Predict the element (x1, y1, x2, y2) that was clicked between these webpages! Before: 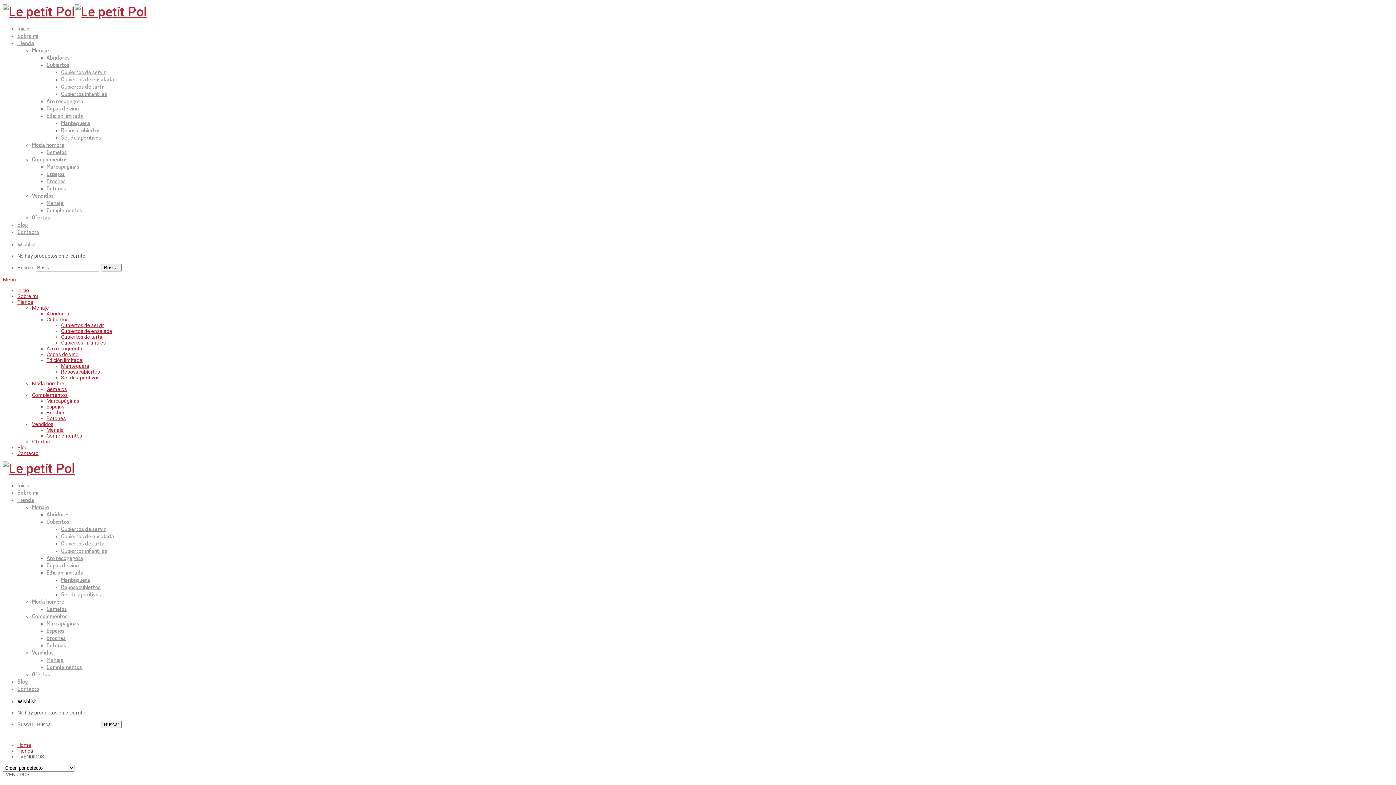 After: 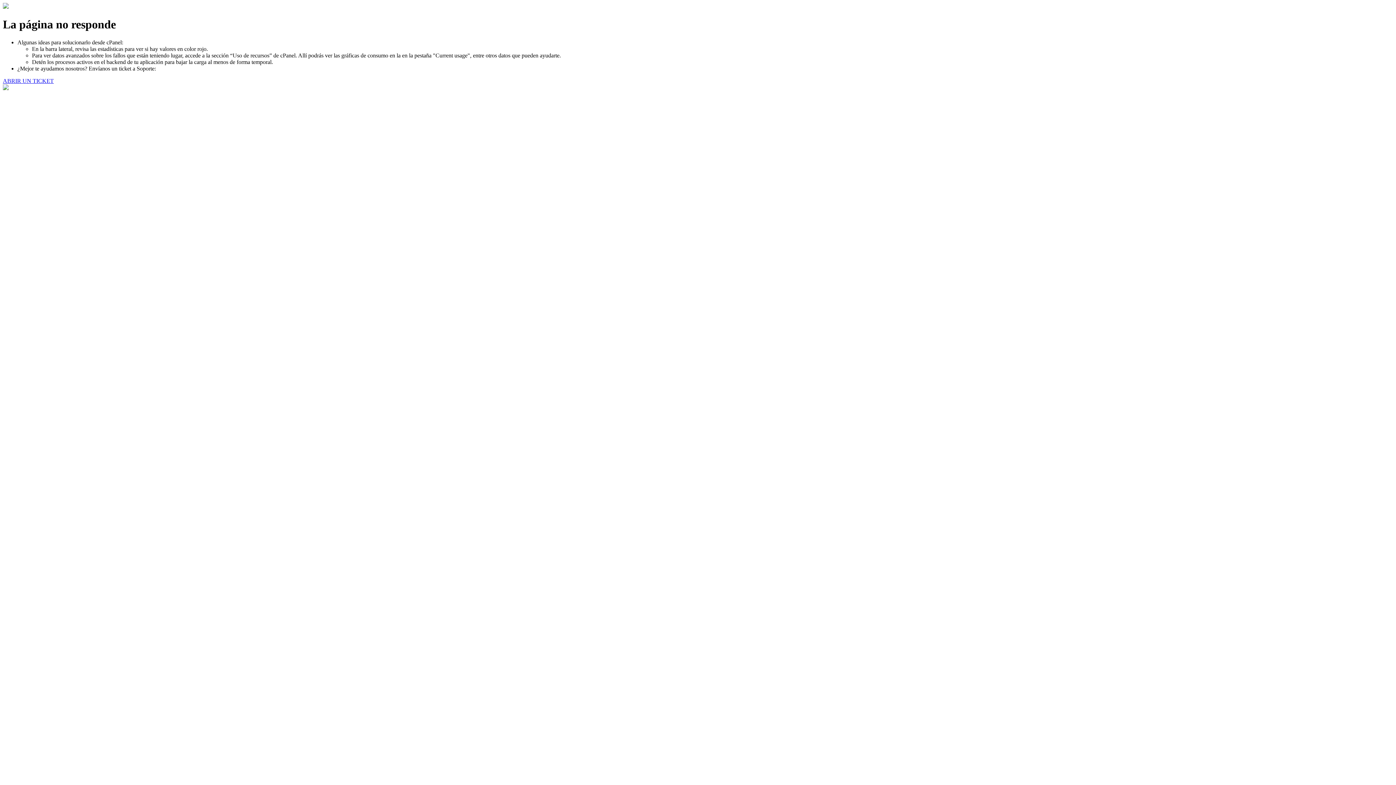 Action: label: Menaje bbox: (32, 46, 49, 53)